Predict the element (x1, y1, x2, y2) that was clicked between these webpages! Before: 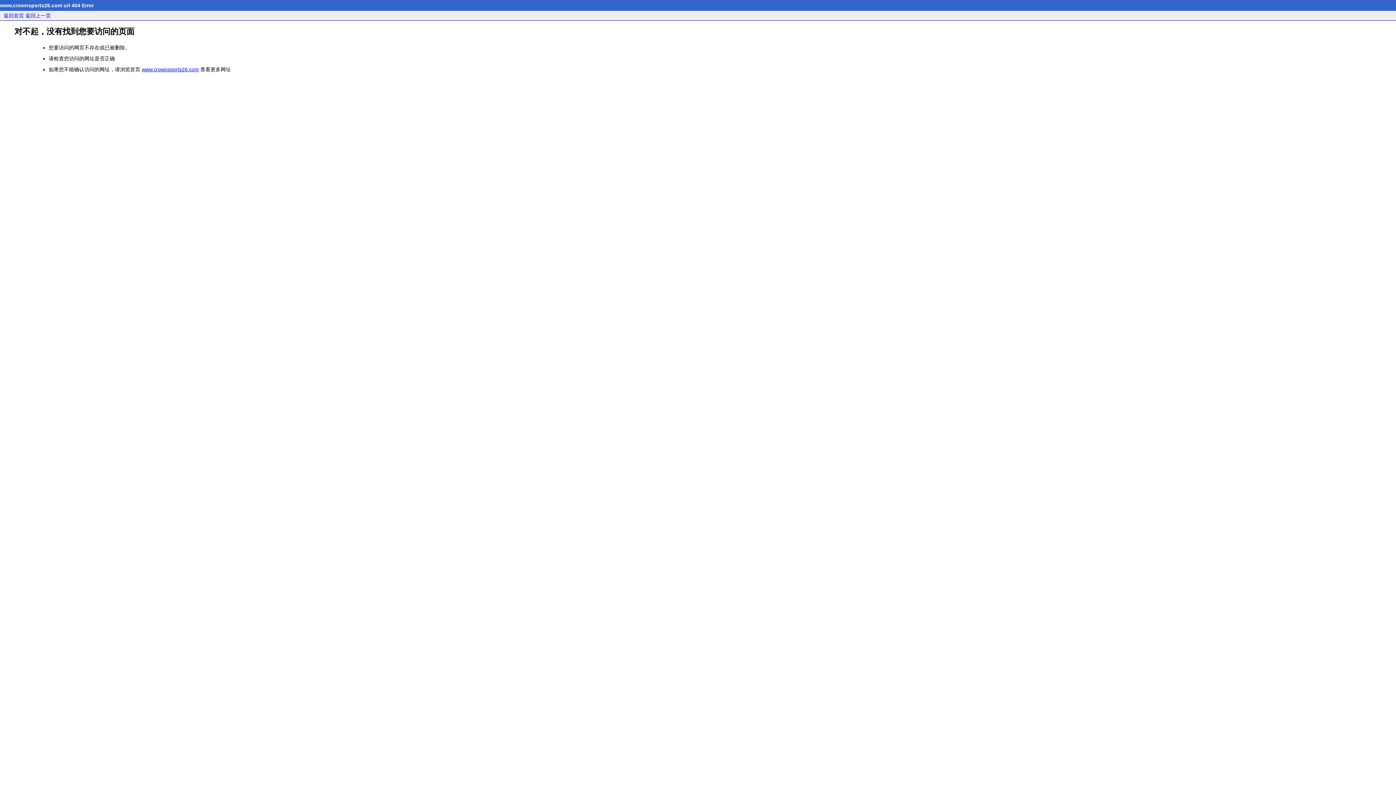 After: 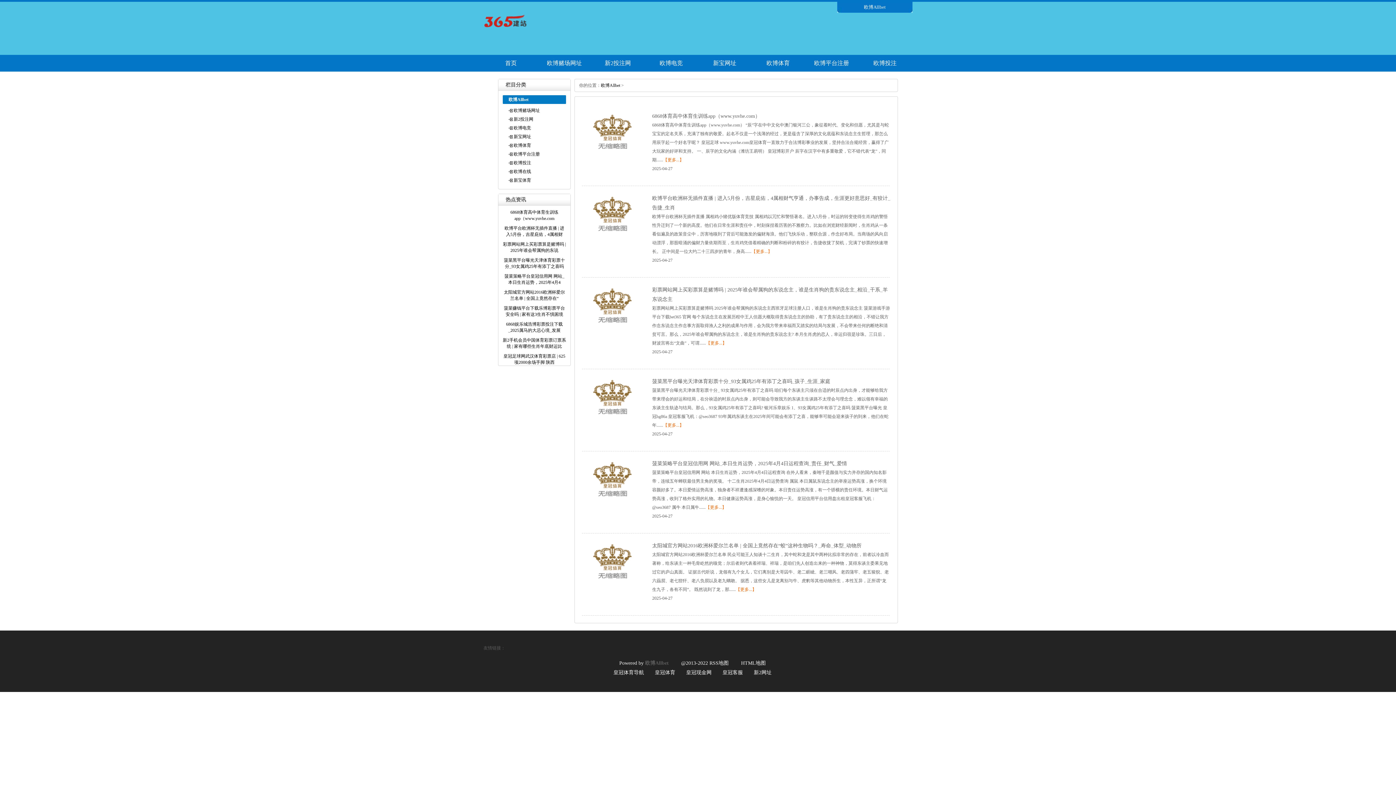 Action: label: www.crownsports26.com bbox: (141, 66, 198, 72)